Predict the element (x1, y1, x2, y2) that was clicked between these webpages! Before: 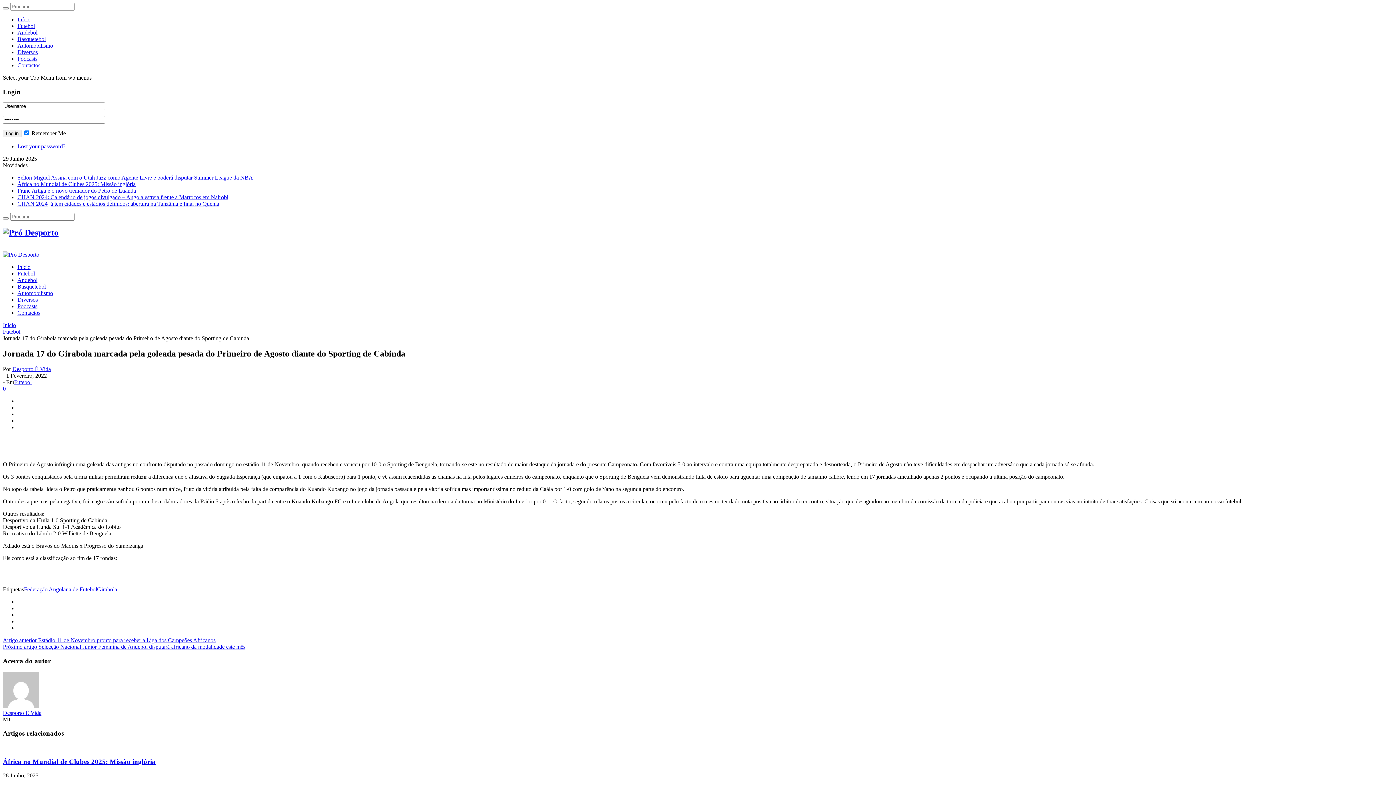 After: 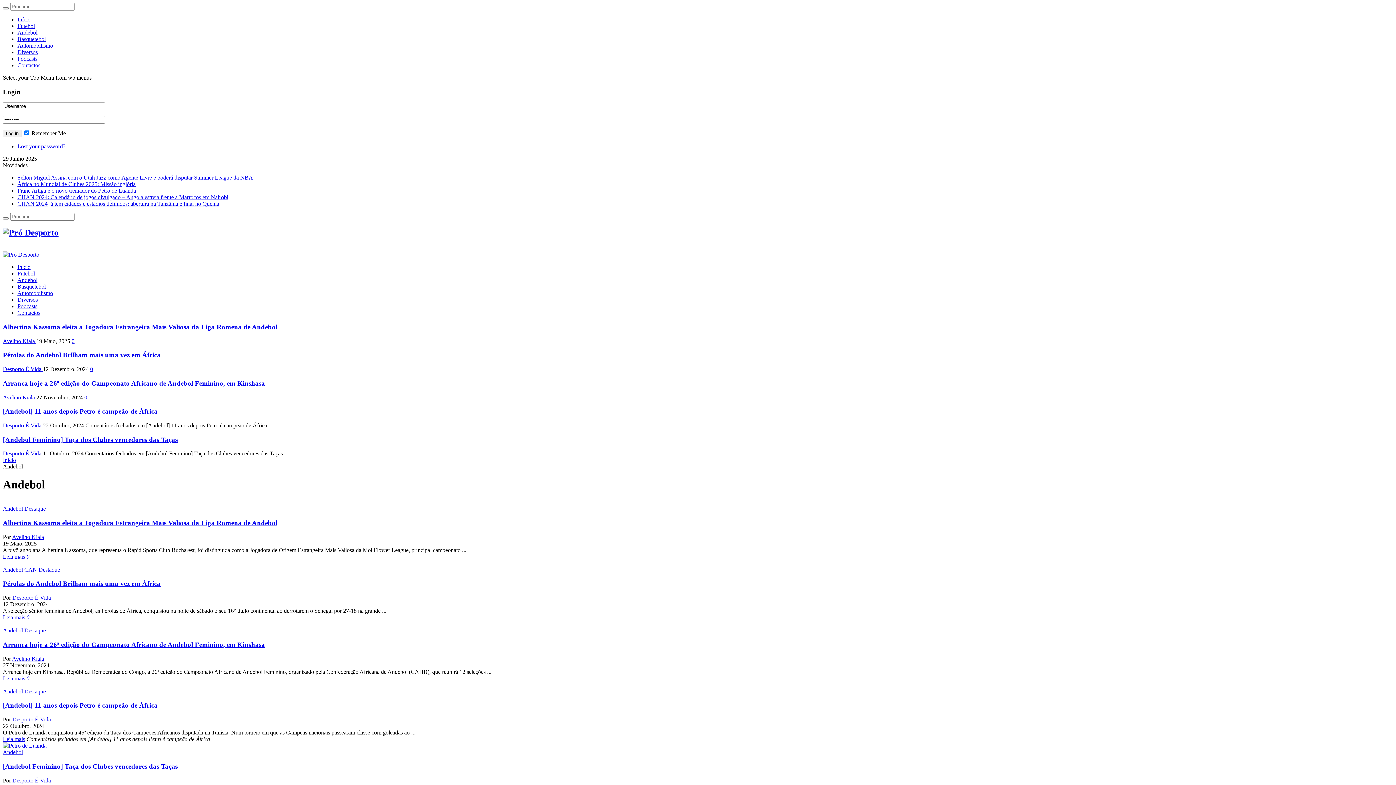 Action: bbox: (17, 29, 37, 35) label: Andebol